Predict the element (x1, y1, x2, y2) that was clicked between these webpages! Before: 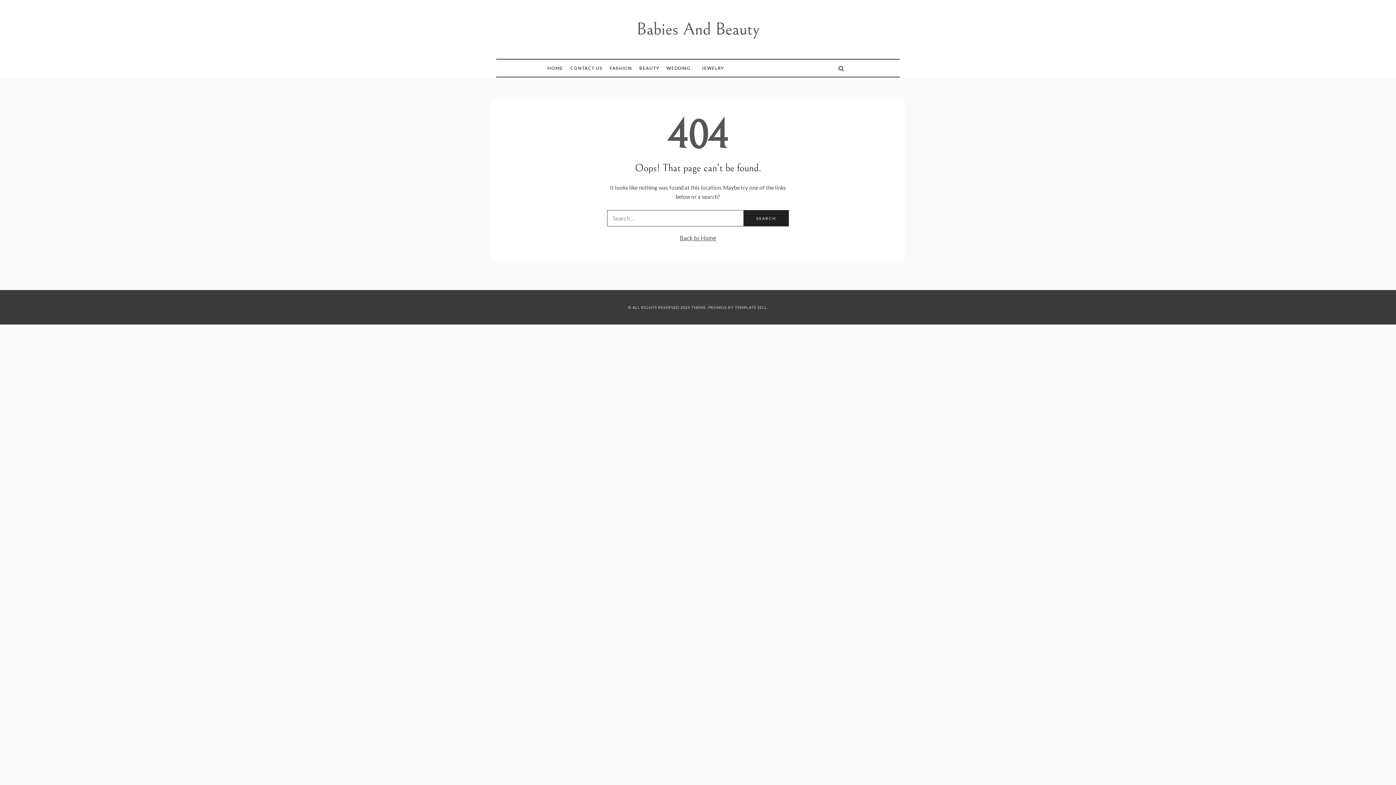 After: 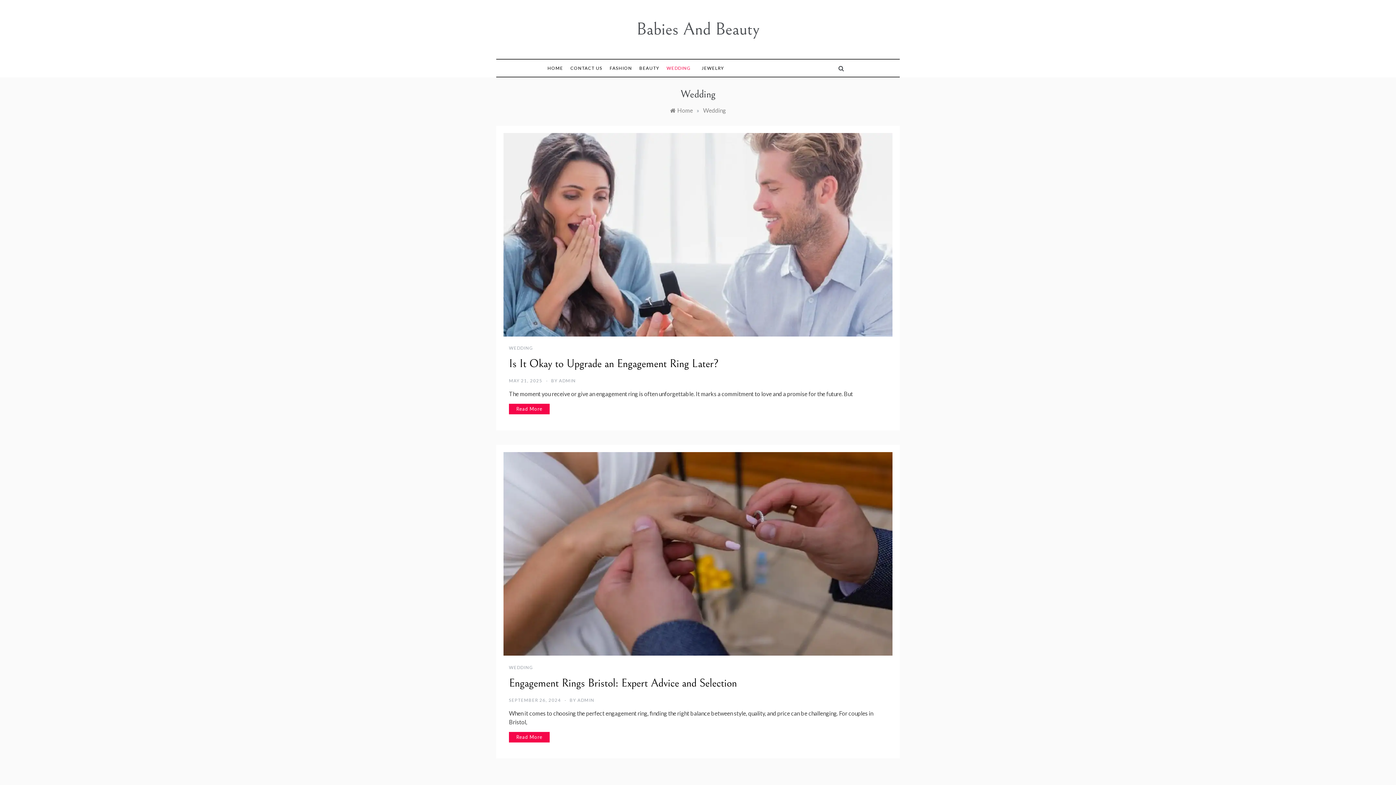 Action: label: WEDDING bbox: (663, 59, 694, 76)